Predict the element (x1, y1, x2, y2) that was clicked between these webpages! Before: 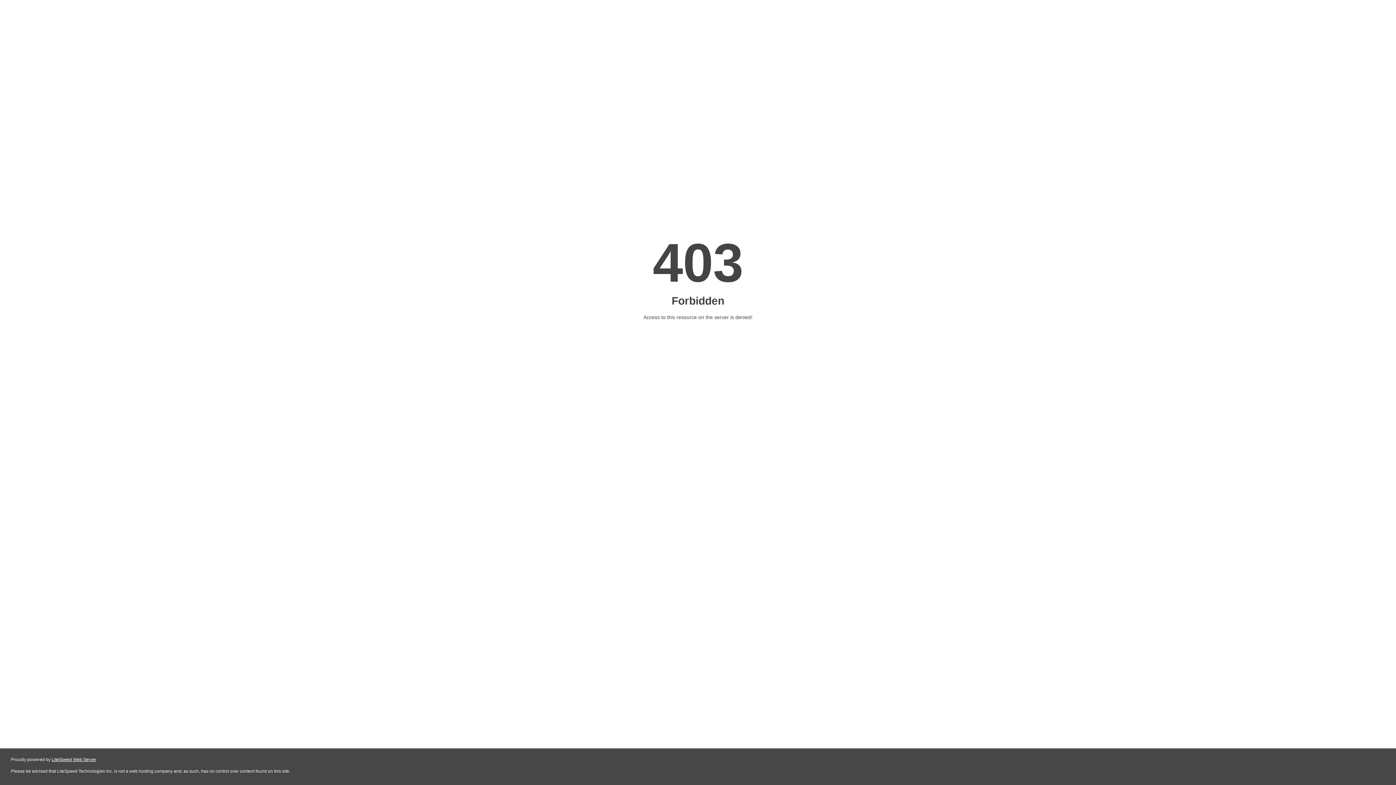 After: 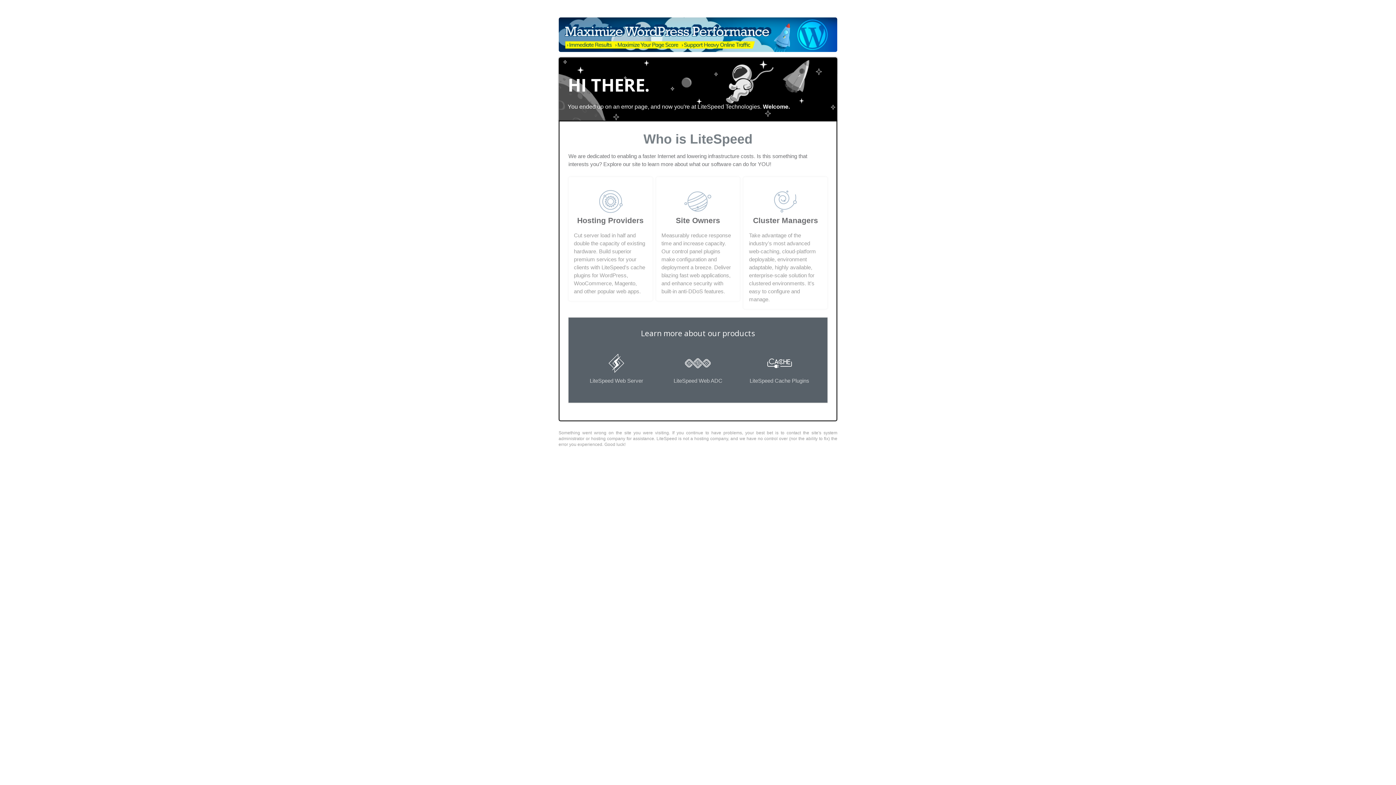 Action: label: LiteSpeed Web Server bbox: (51, 757, 96, 762)